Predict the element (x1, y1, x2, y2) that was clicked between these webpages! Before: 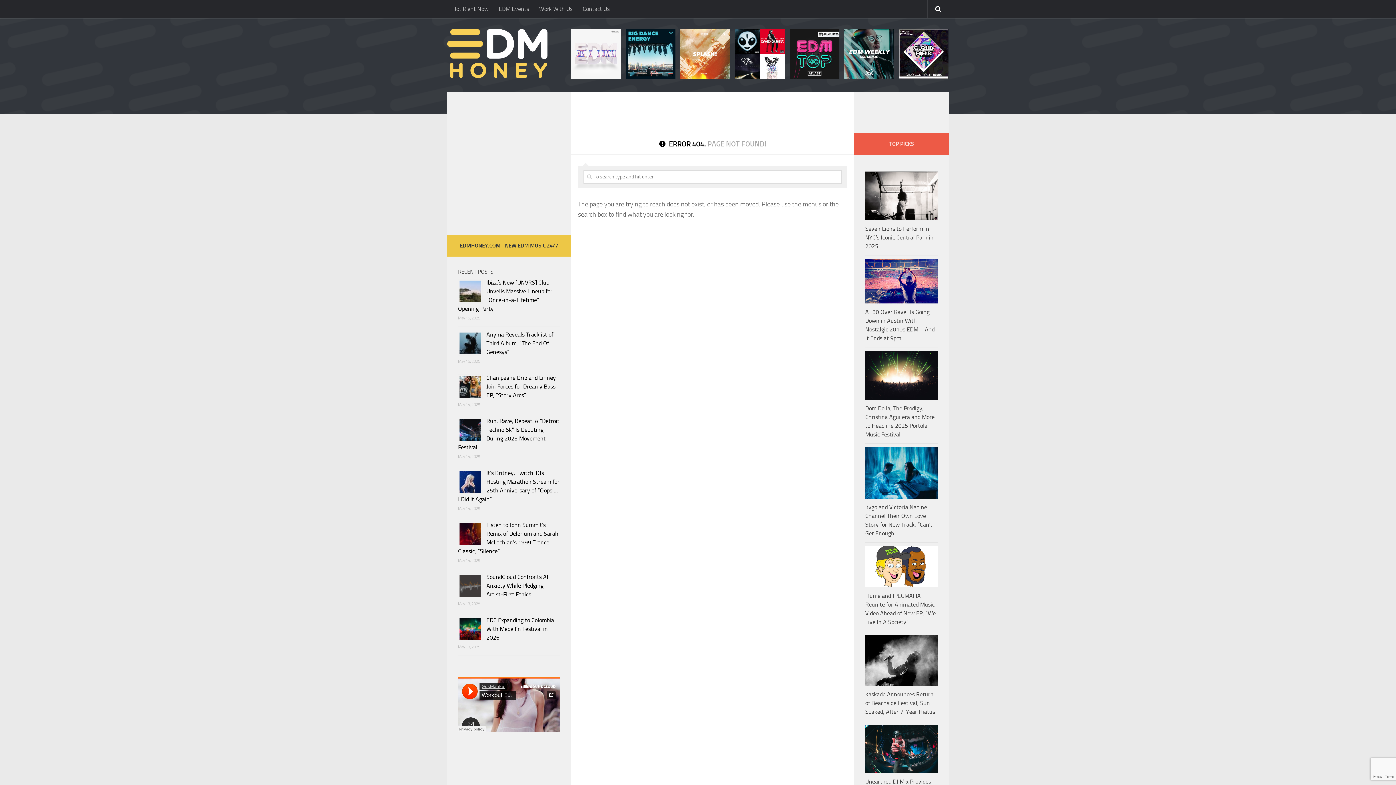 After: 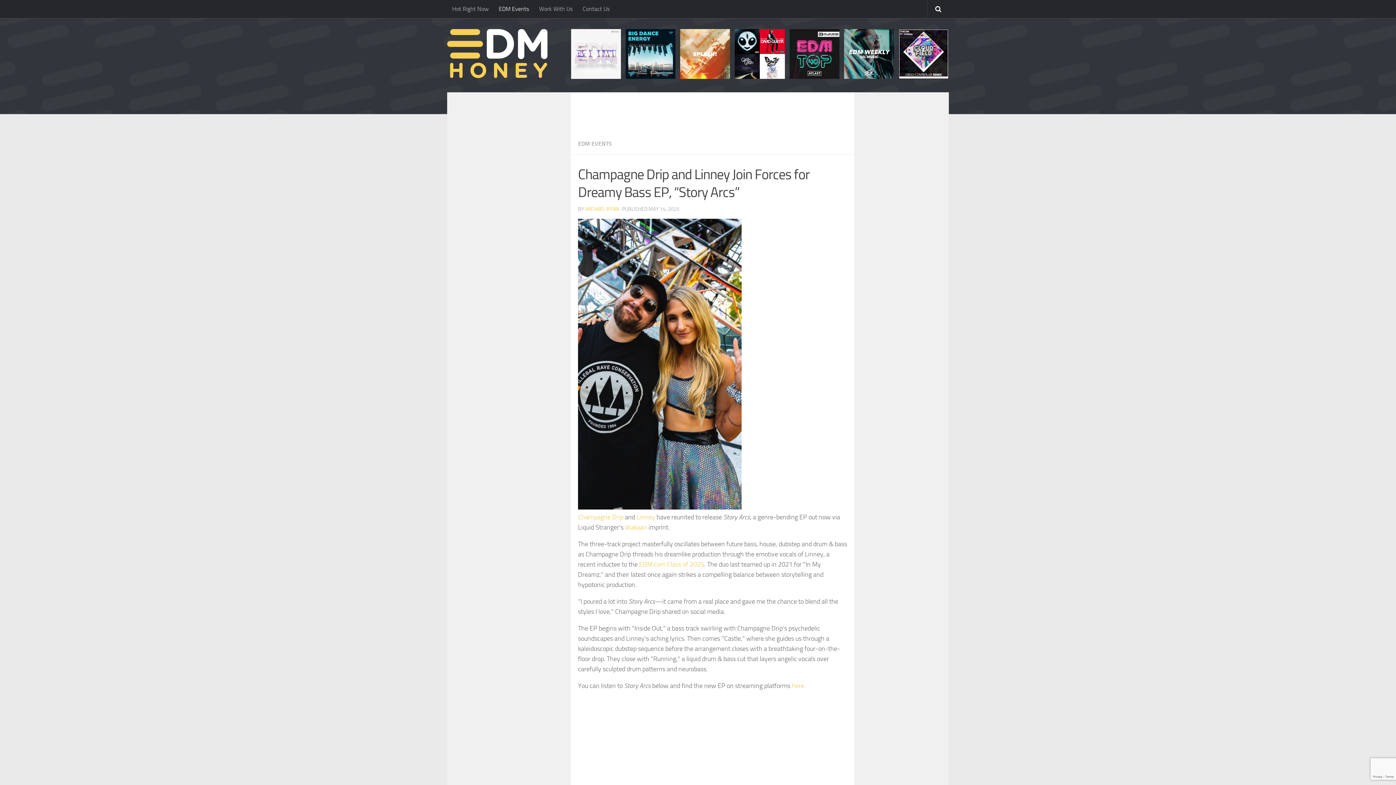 Action: bbox: (486, 374, 556, 398) label: Champagne Drip and Linney Join Forces for Dreamy Bass EP, “Story Arcs”